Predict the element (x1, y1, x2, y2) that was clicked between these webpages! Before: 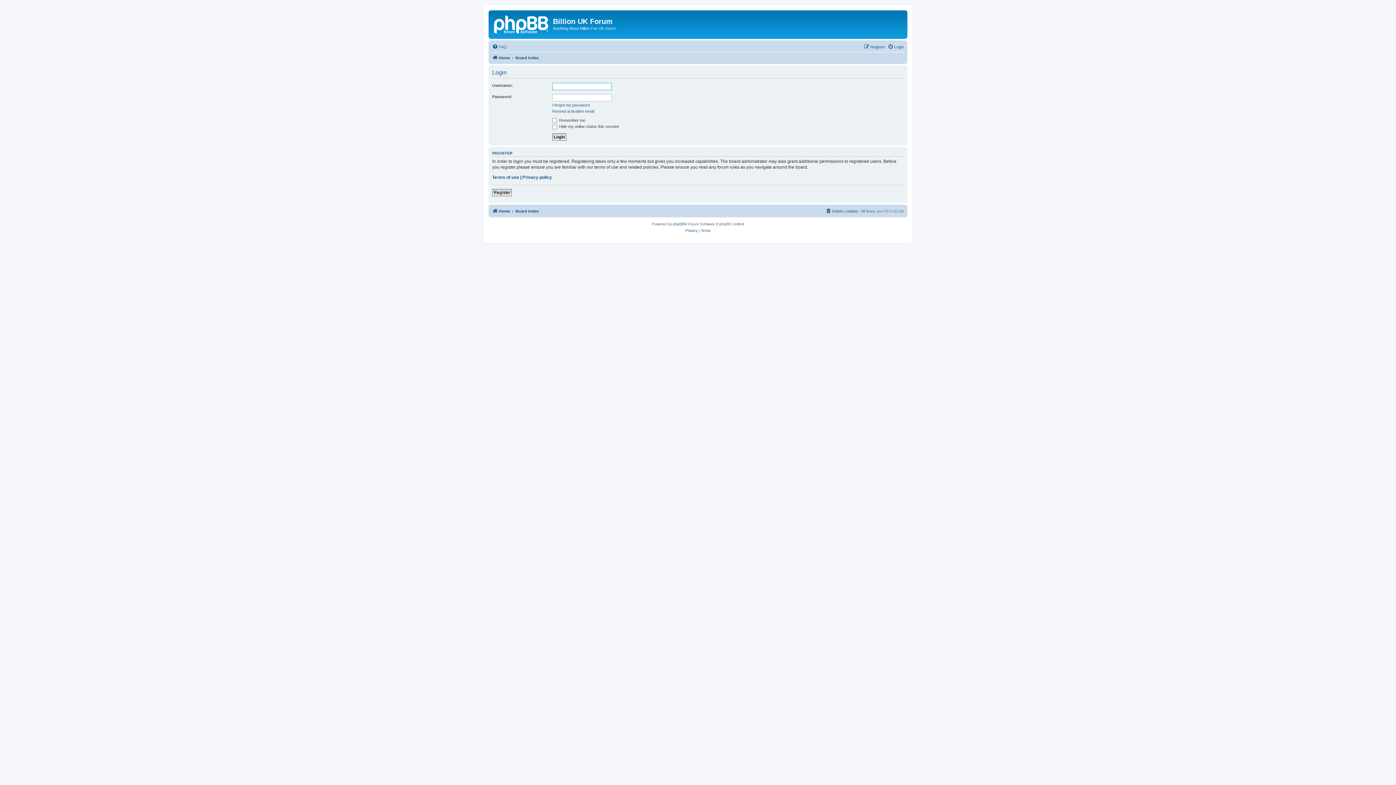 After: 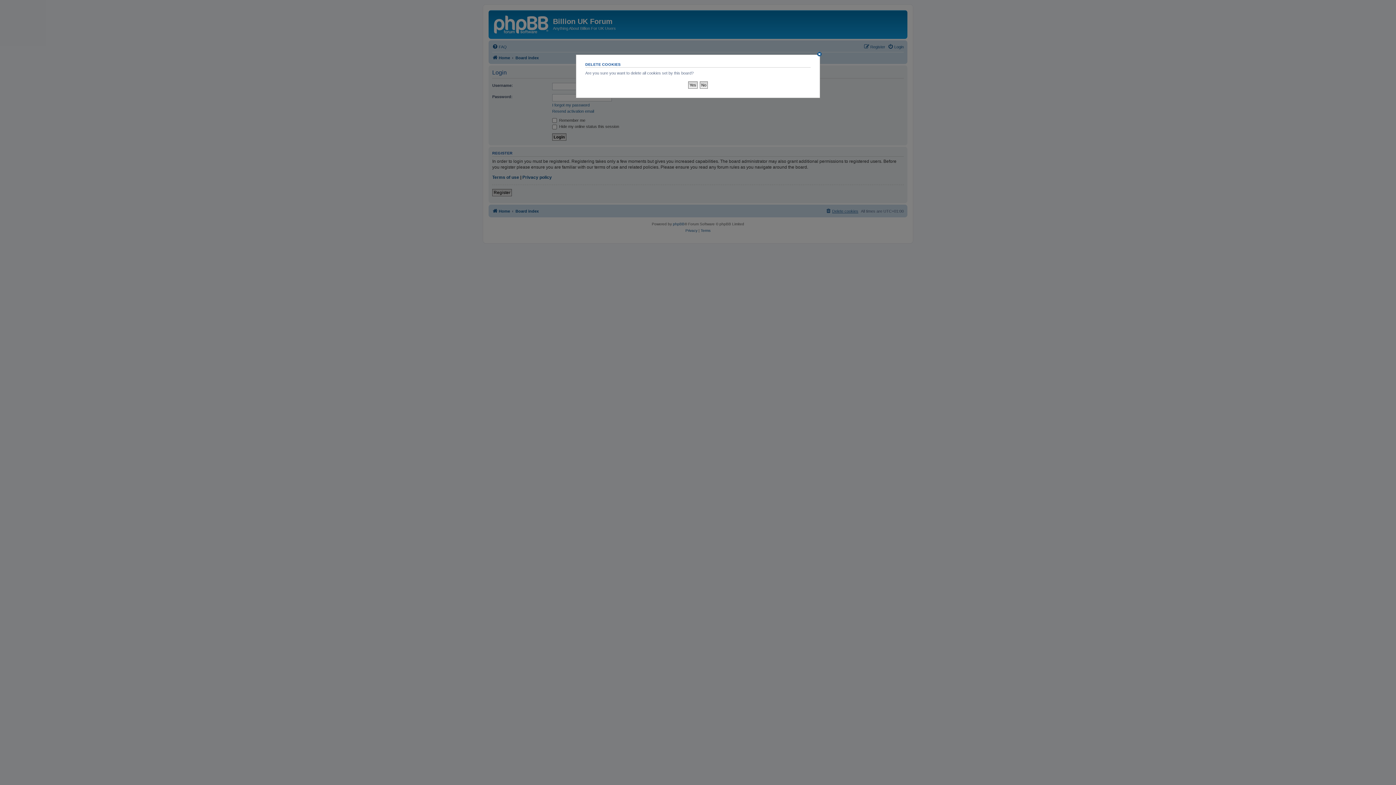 Action: label: Delete cookies bbox: (825, 206, 858, 215)